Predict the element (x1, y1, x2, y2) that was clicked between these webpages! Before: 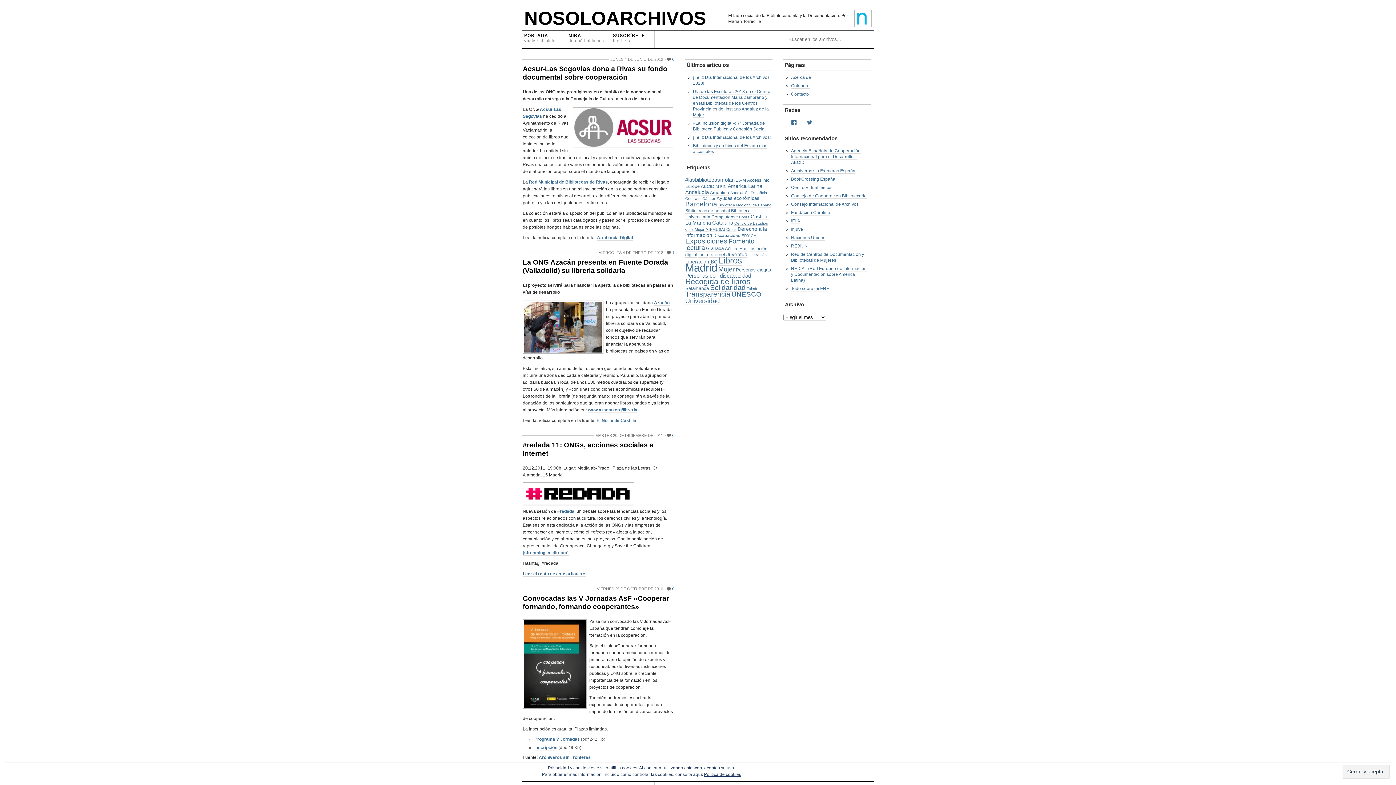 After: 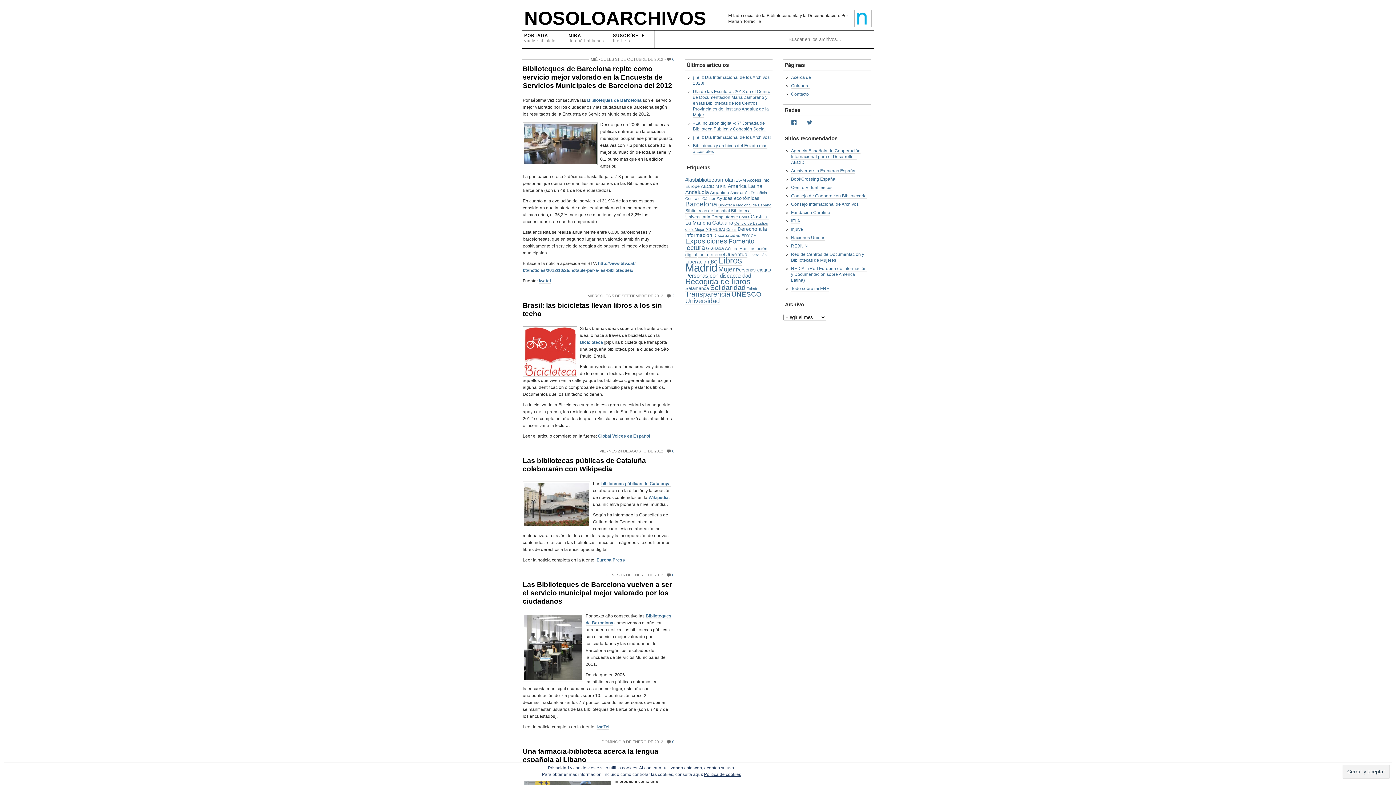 Action: bbox: (685, 177, 734, 183) label: #lasbibliotecasmolan (8 elementos)